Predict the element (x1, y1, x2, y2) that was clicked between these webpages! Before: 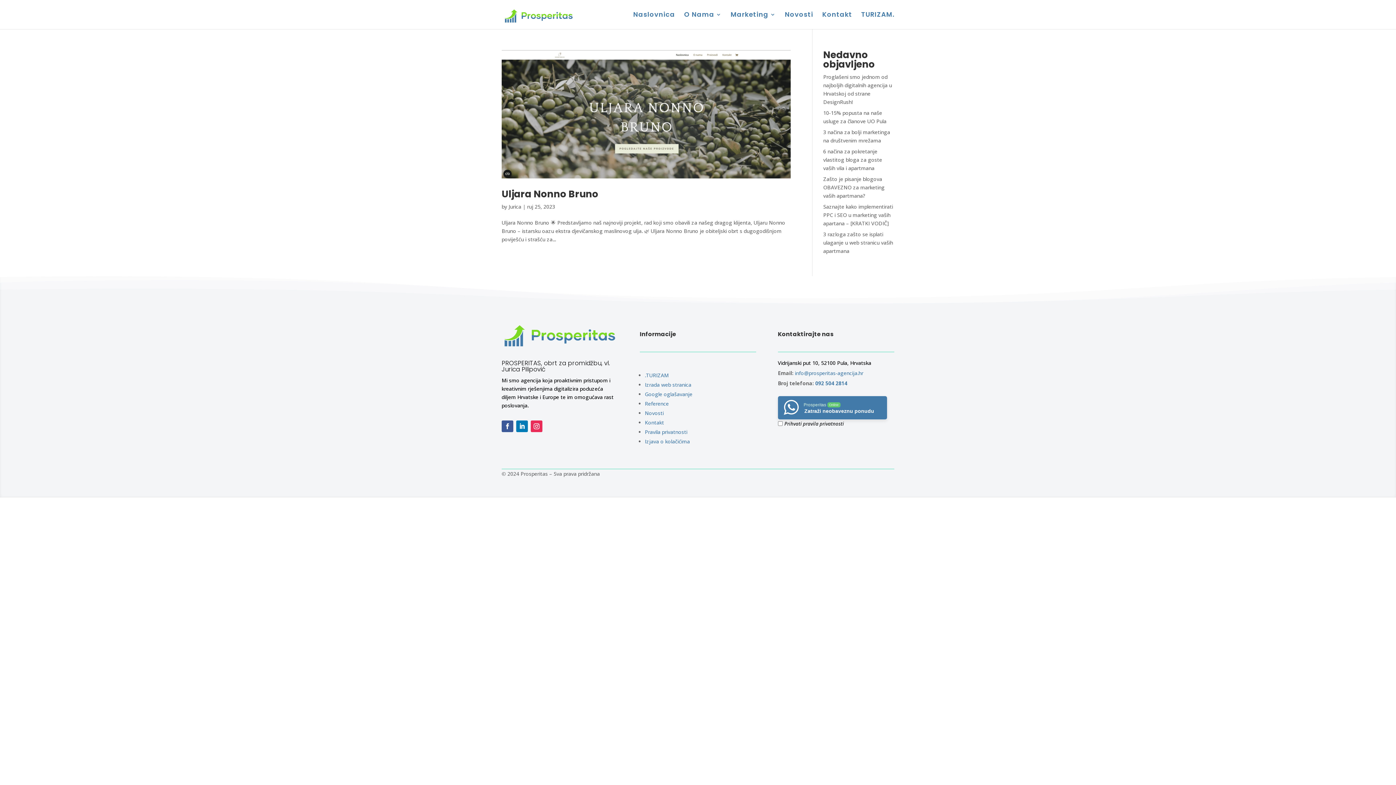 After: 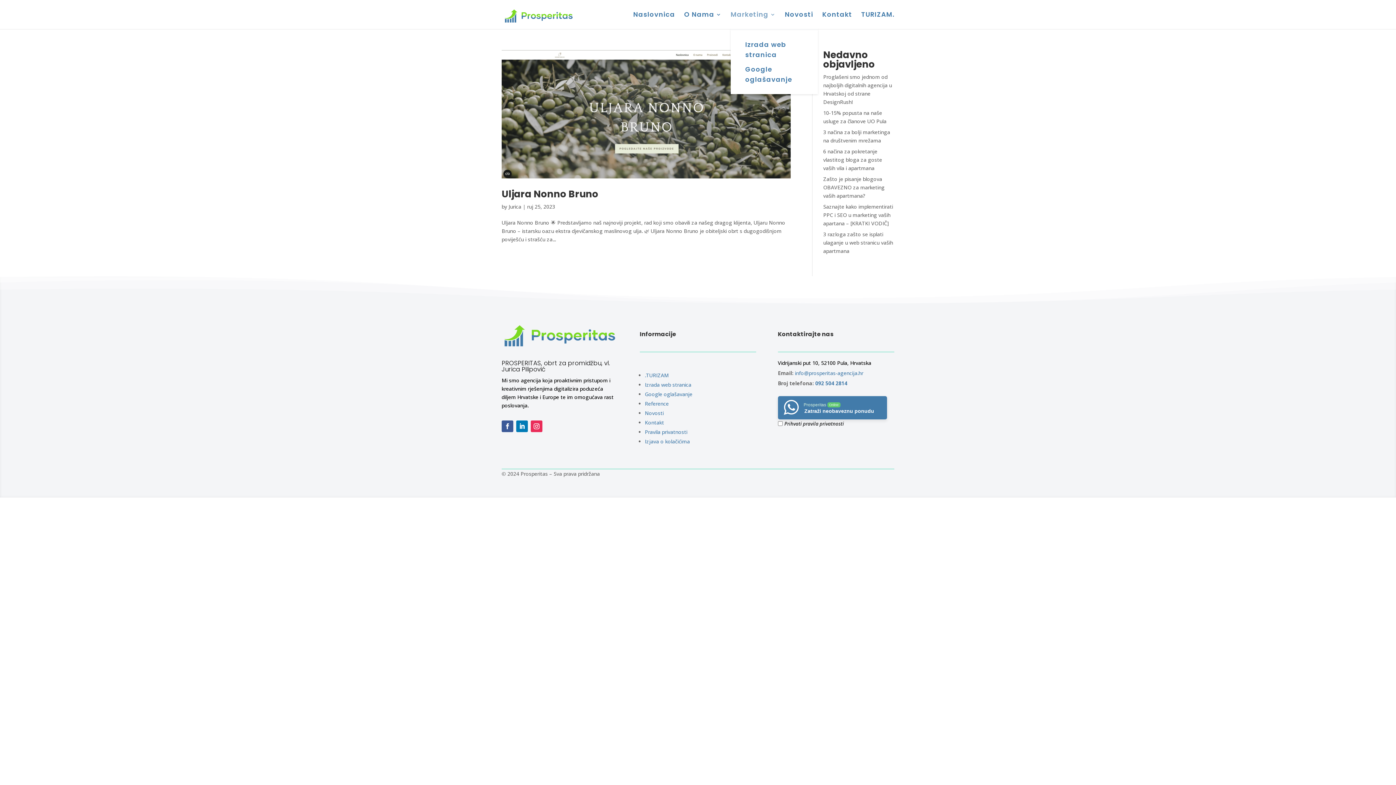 Action: label: Marketing bbox: (730, 12, 776, 29)